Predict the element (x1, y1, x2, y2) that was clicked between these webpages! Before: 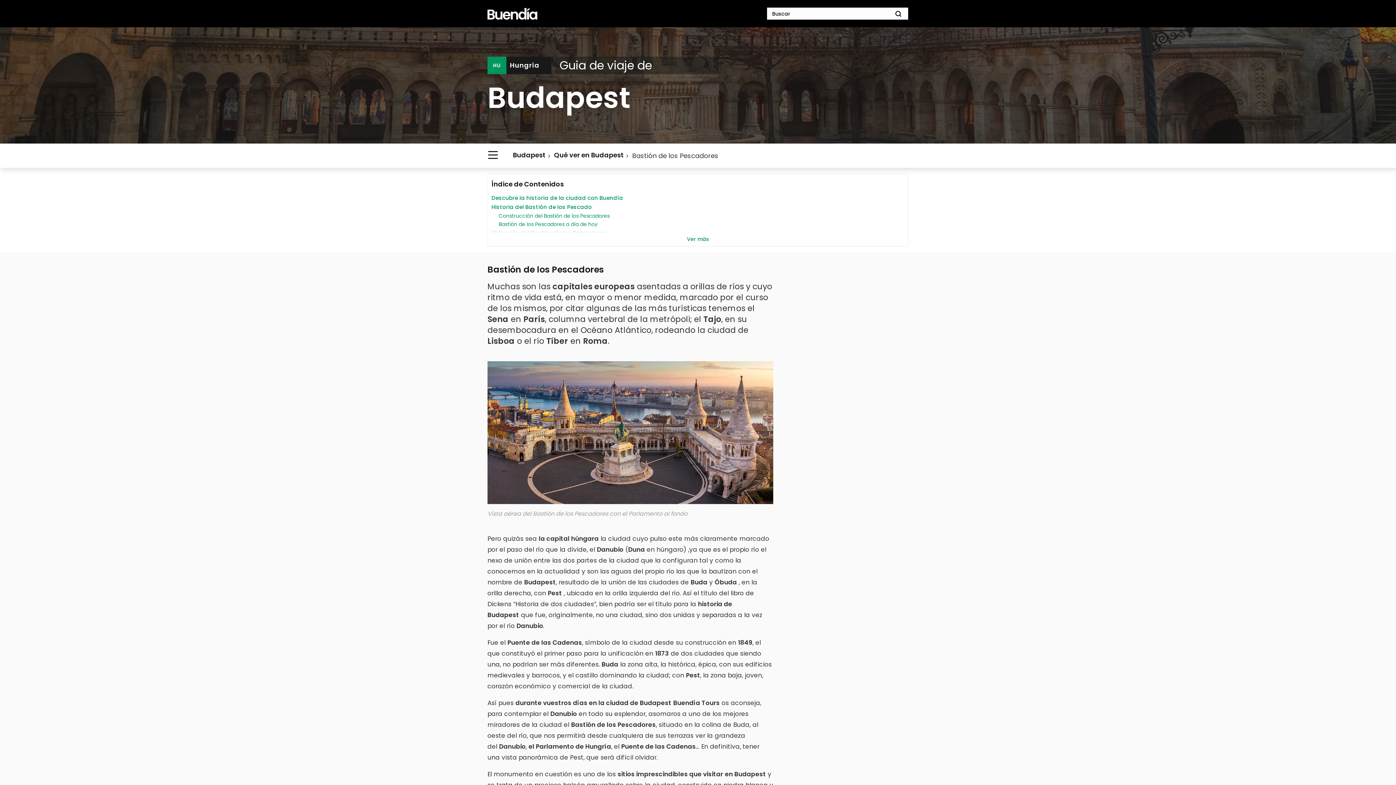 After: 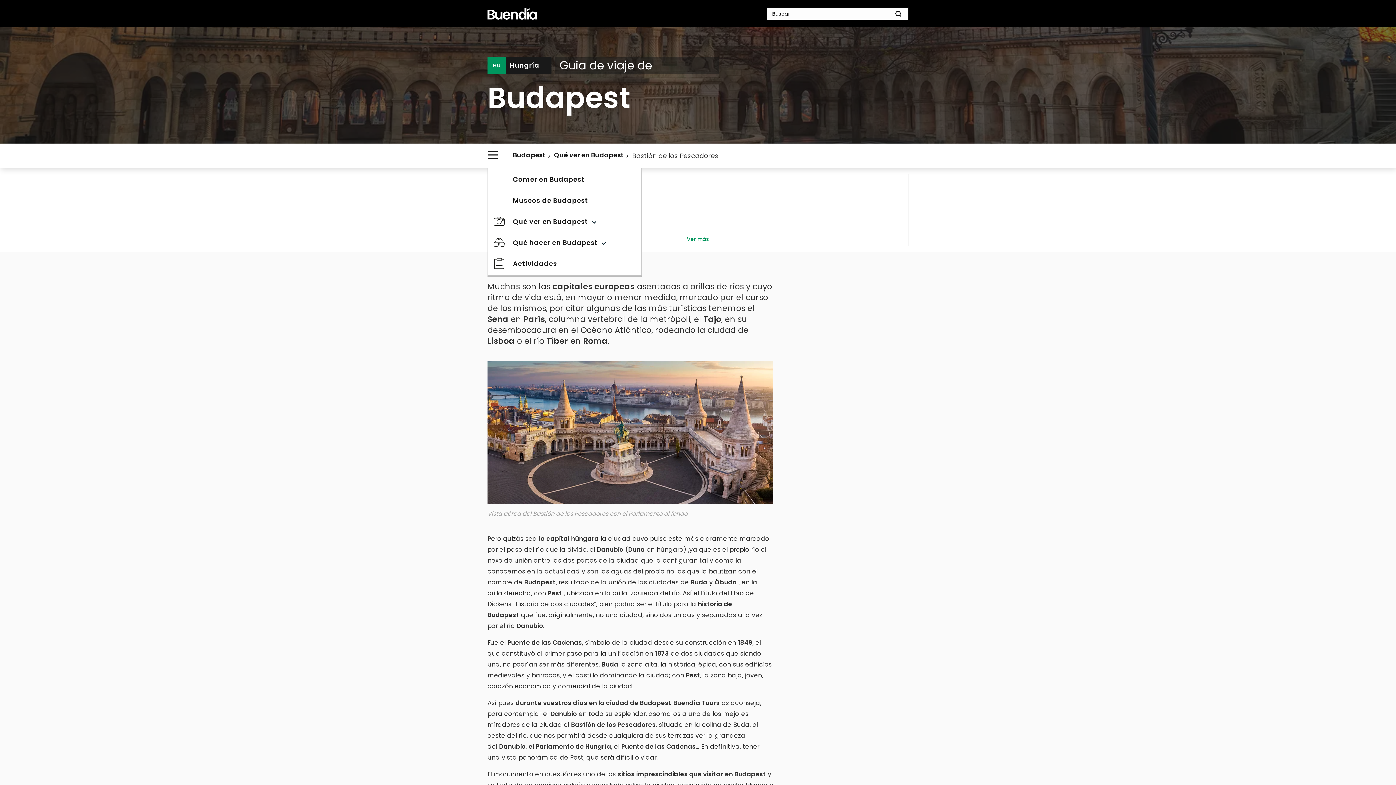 Action: bbox: (487, 149, 498, 161)